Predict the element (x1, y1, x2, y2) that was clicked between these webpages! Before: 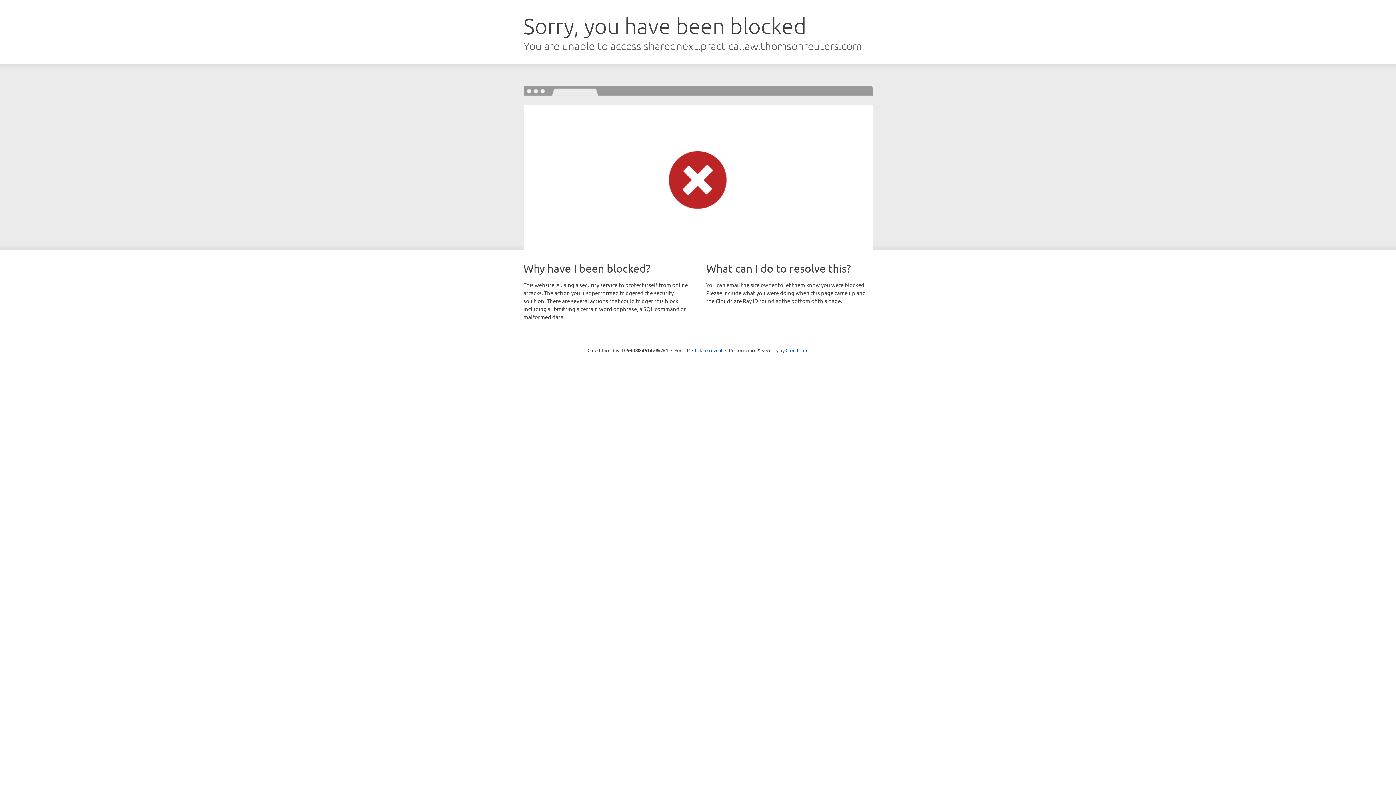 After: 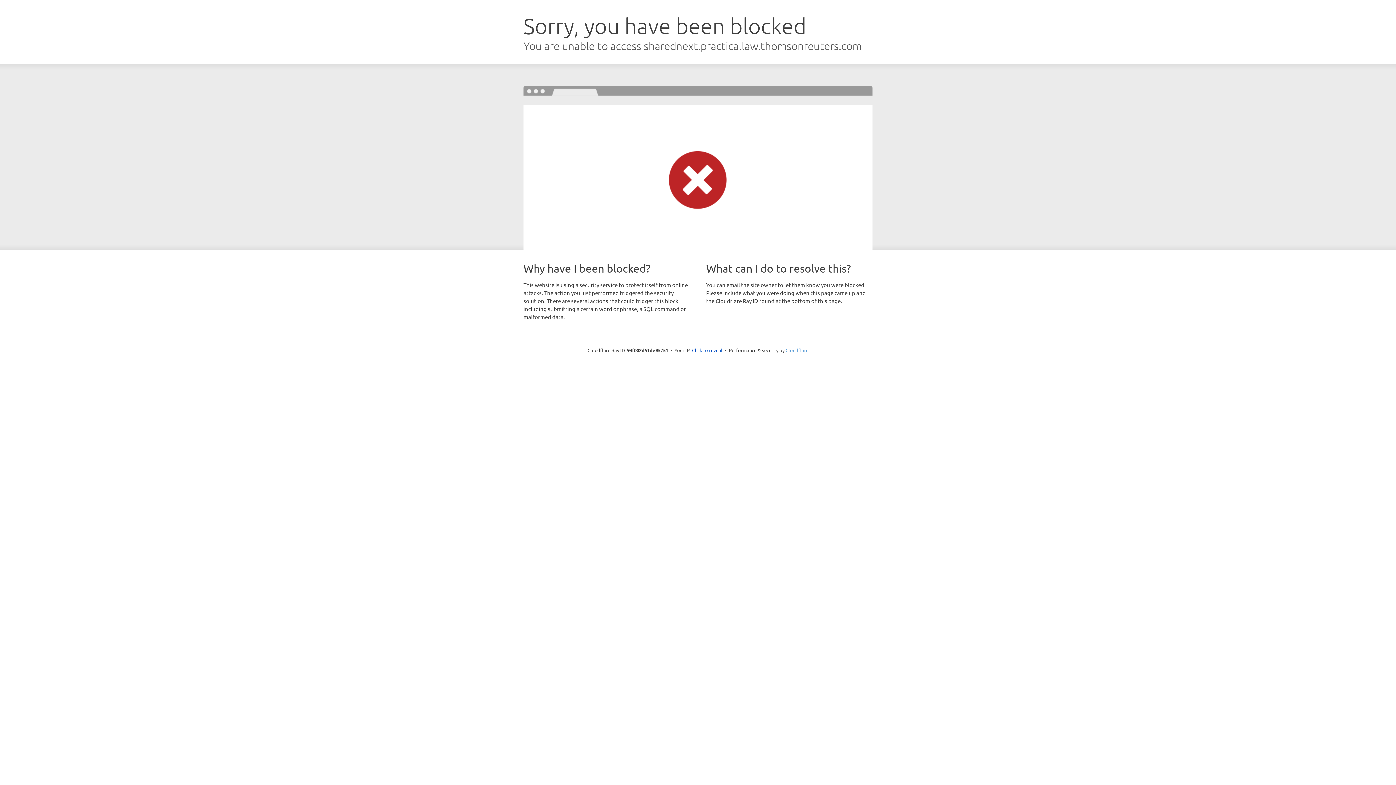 Action: label: Cloudflare bbox: (785, 347, 808, 353)